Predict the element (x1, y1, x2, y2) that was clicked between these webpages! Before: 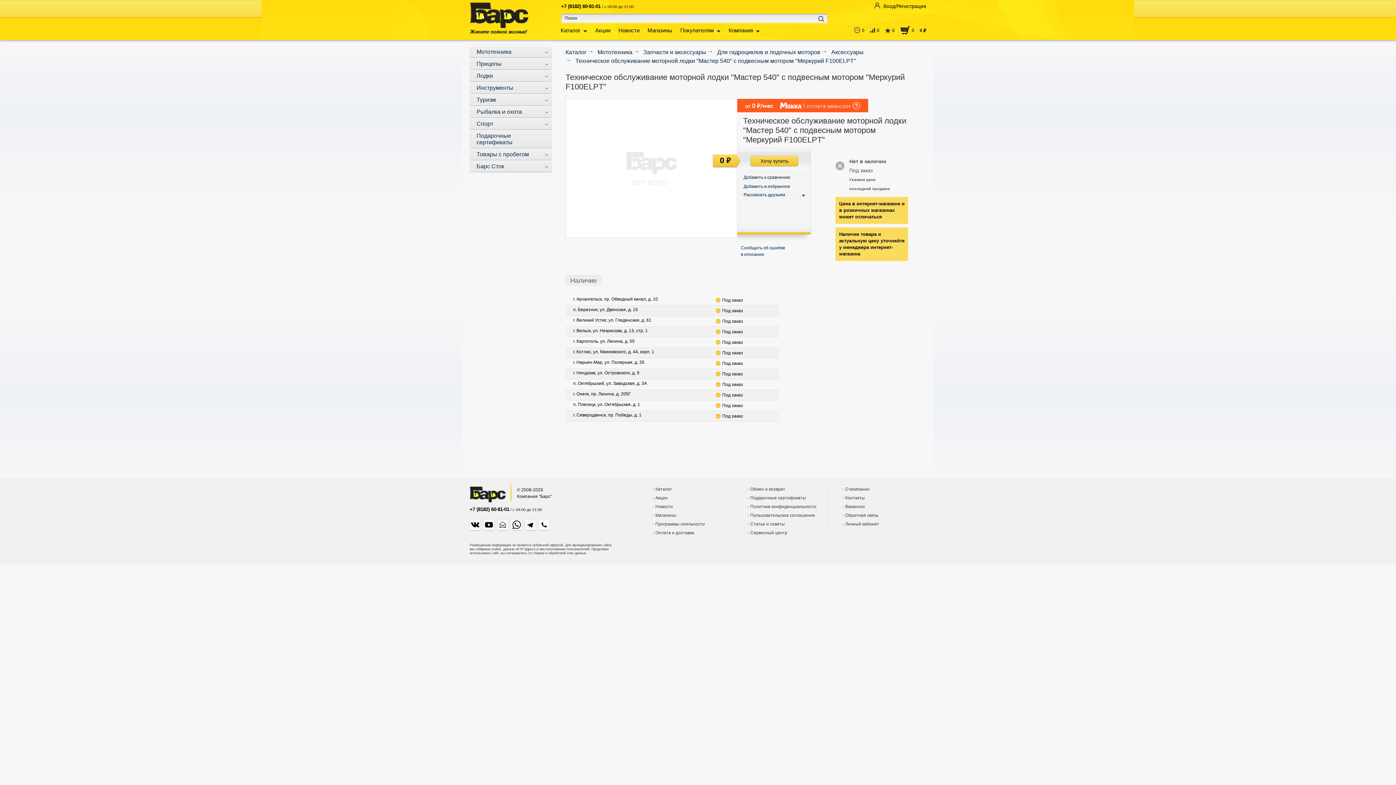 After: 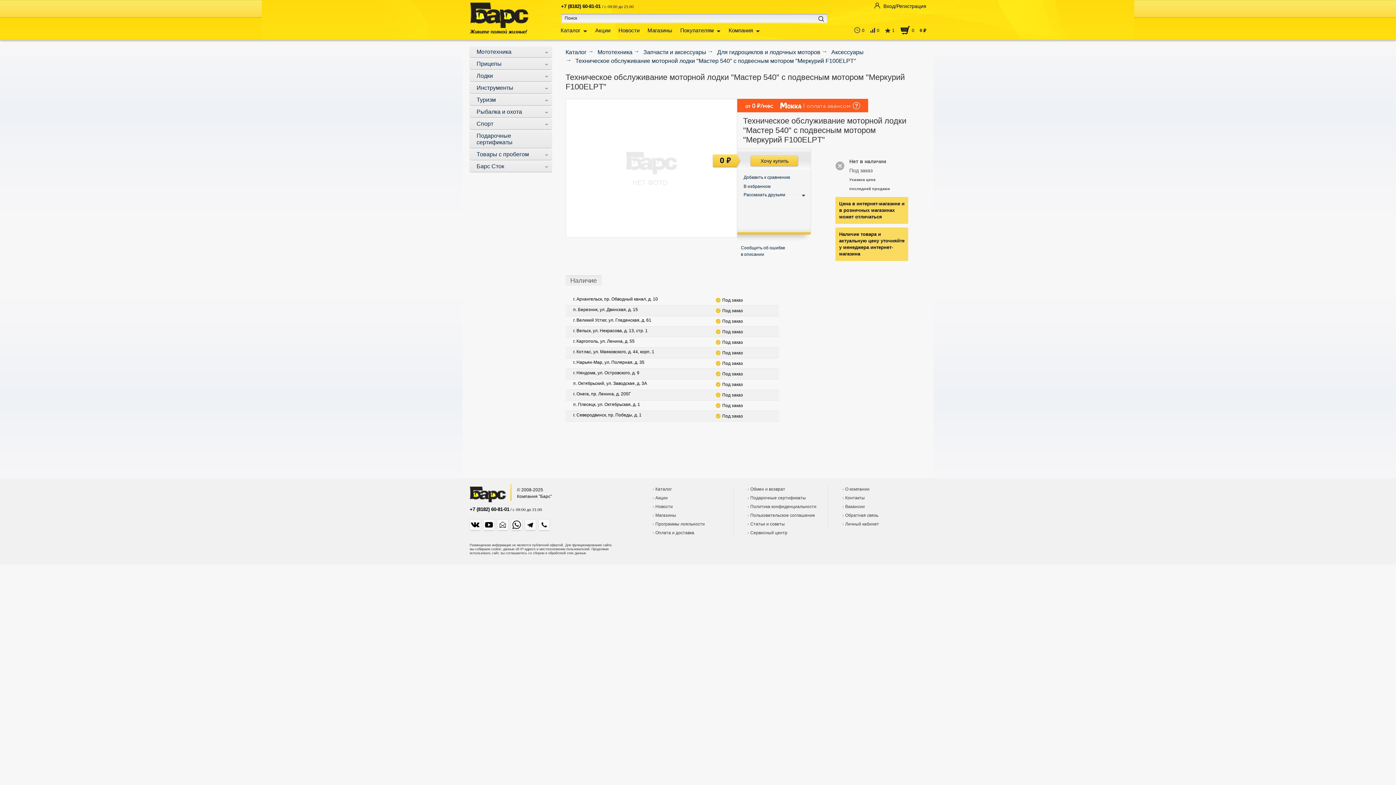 Action: bbox: (743, 184, 790, 189) label: Добавить в избранное